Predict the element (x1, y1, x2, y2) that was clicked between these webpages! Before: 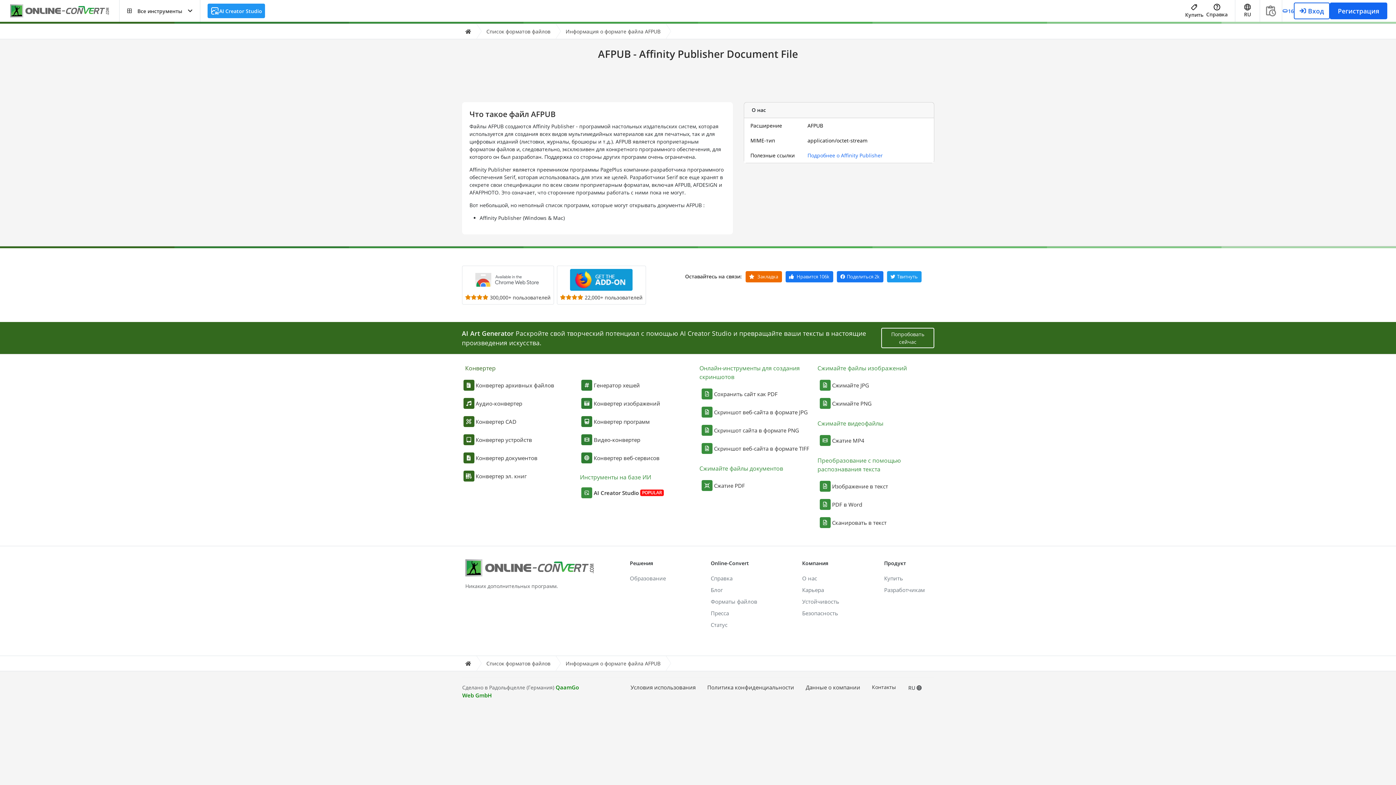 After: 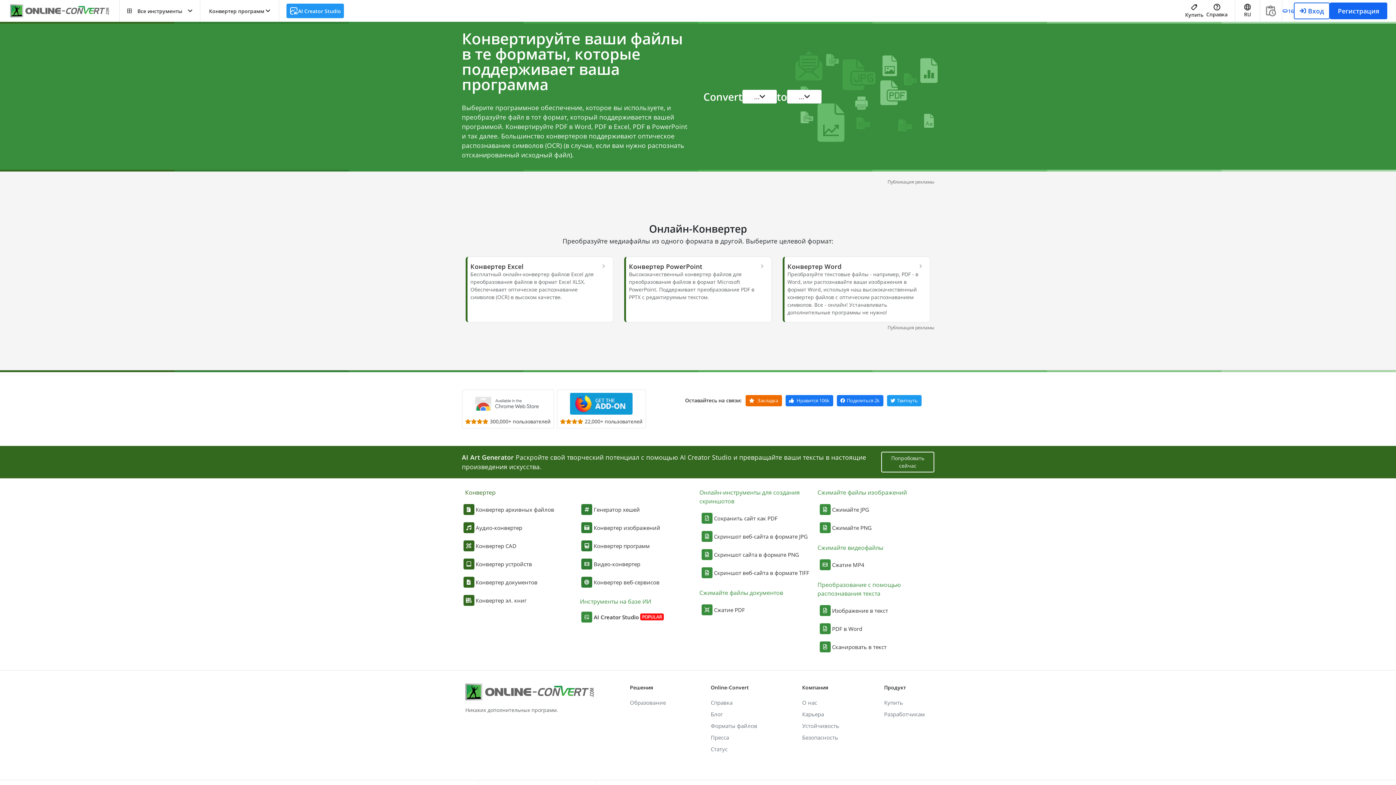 Action: bbox: (580, 412, 698, 430) label: Конвертер программ